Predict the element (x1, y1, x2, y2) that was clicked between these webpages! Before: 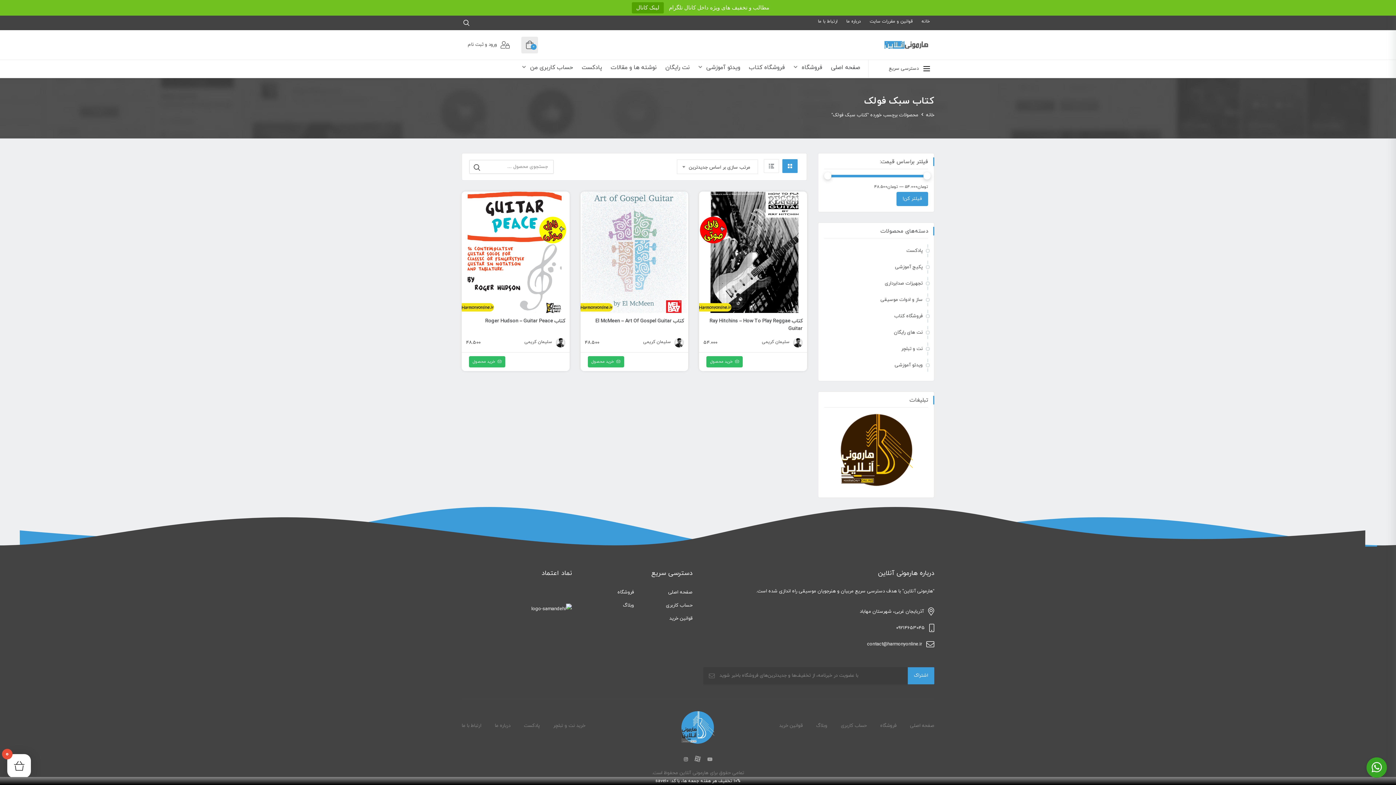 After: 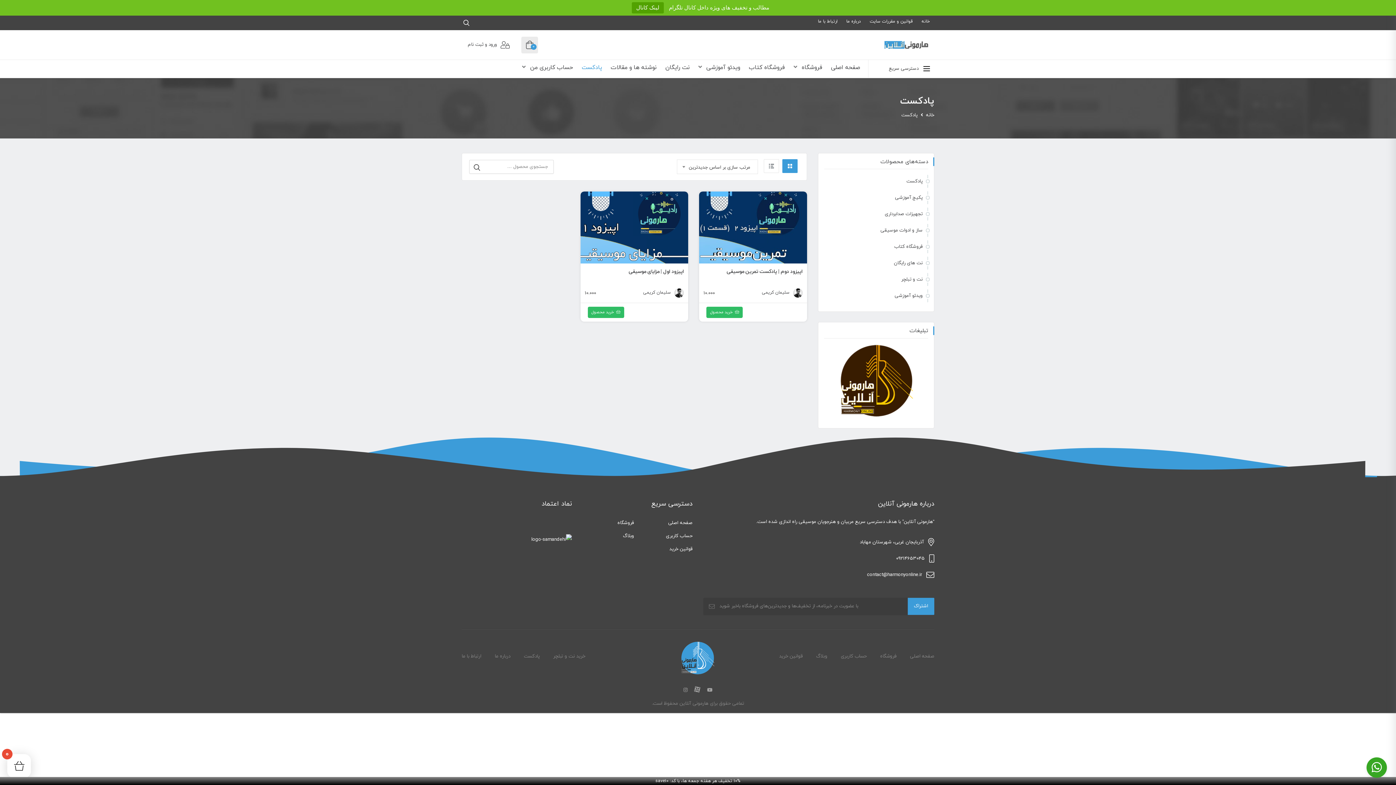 Action: bbox: (906, 247, 922, 254) label: پادکست